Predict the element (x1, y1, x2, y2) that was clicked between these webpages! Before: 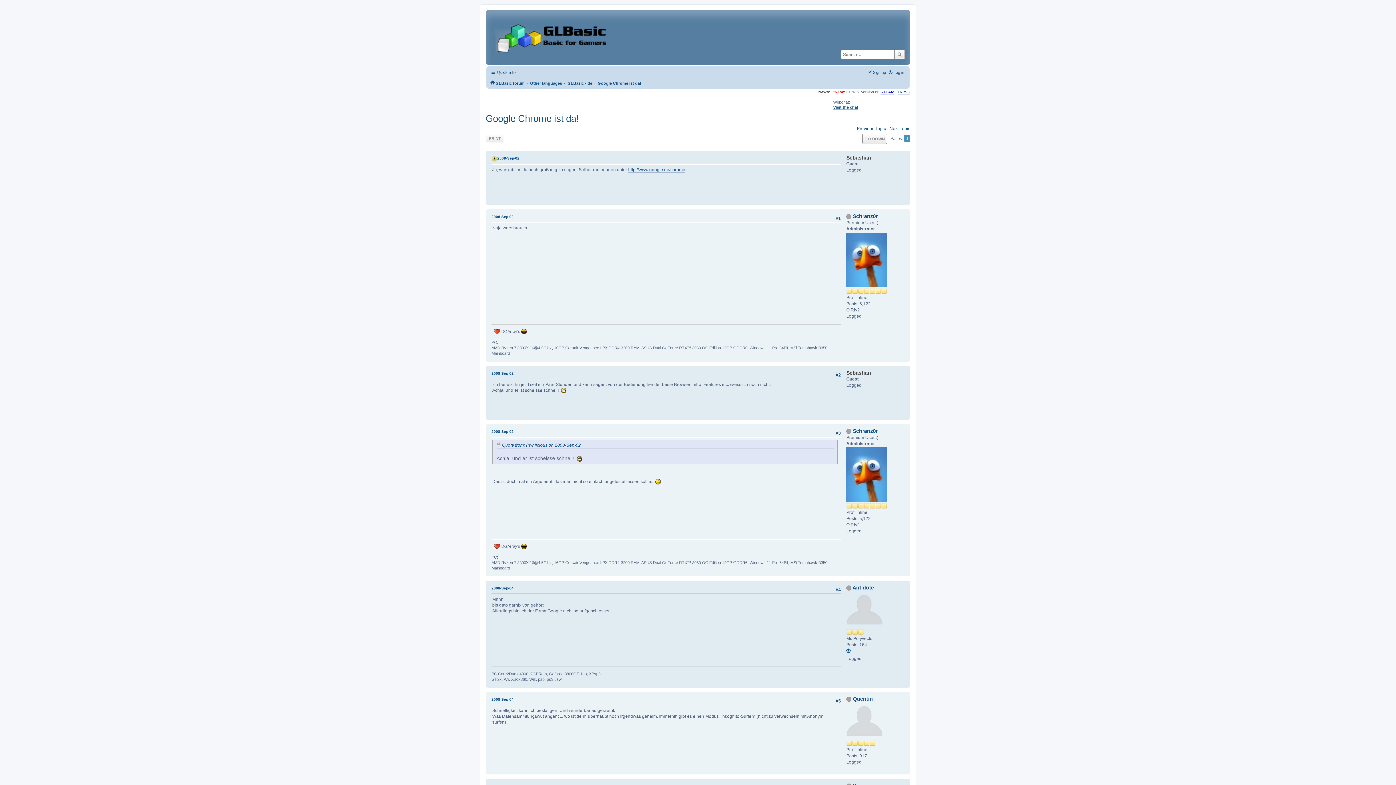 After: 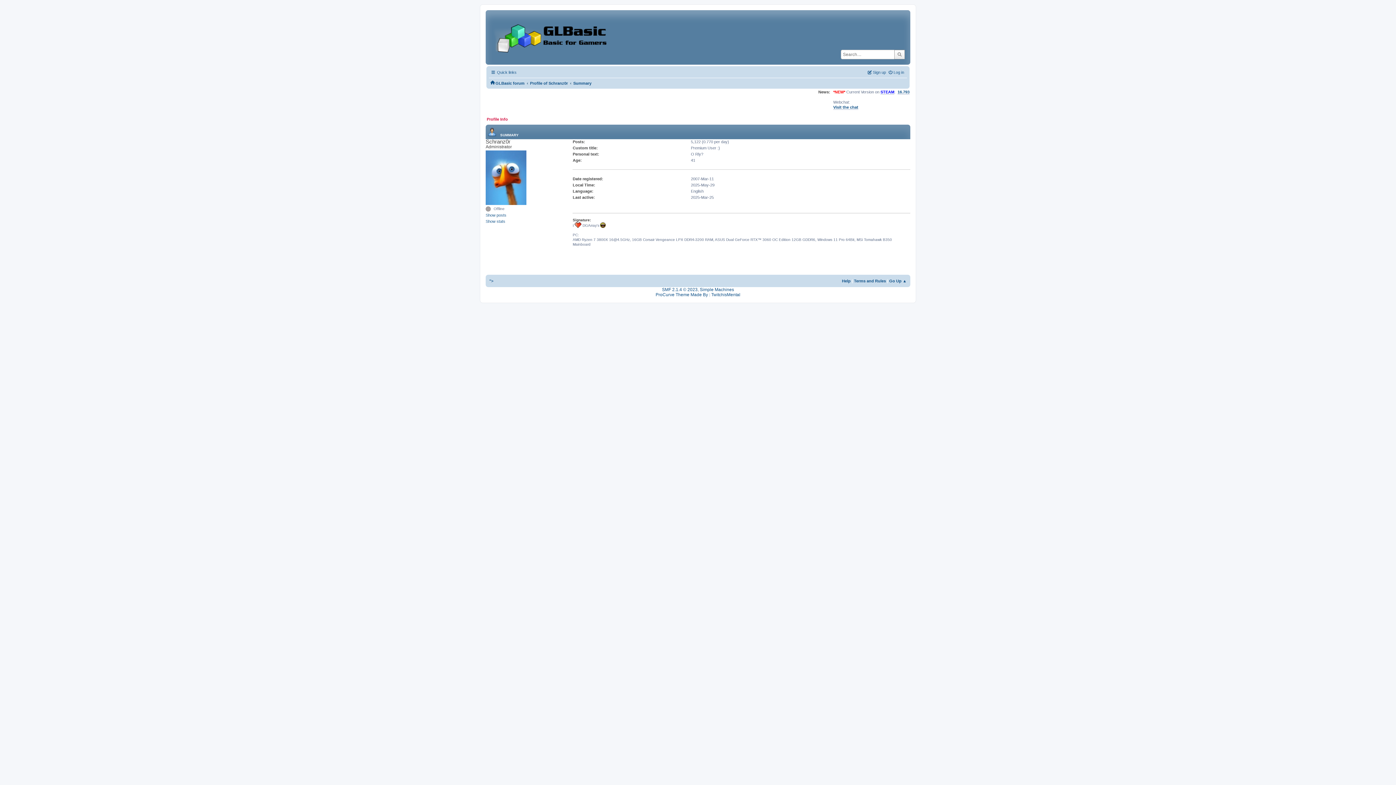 Action: bbox: (846, 472, 887, 477)